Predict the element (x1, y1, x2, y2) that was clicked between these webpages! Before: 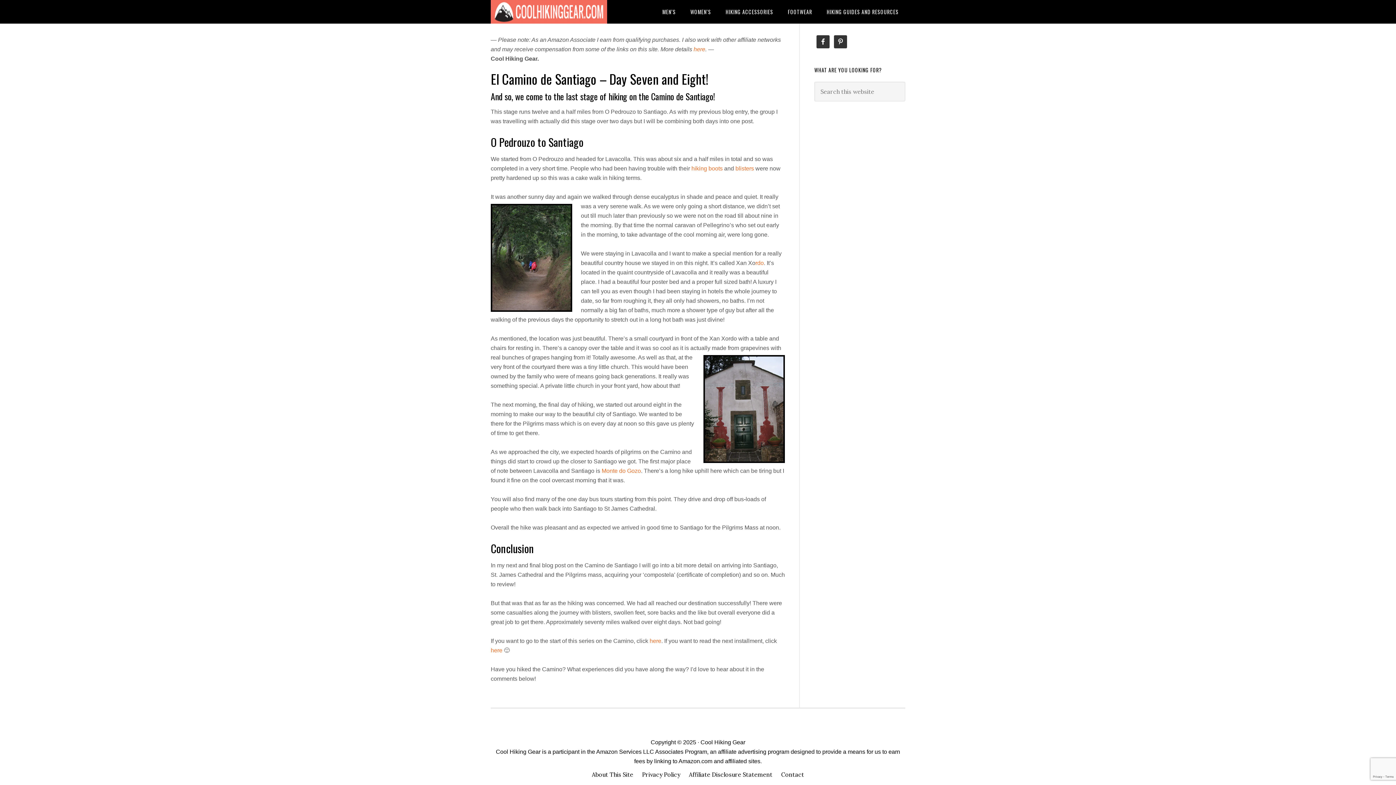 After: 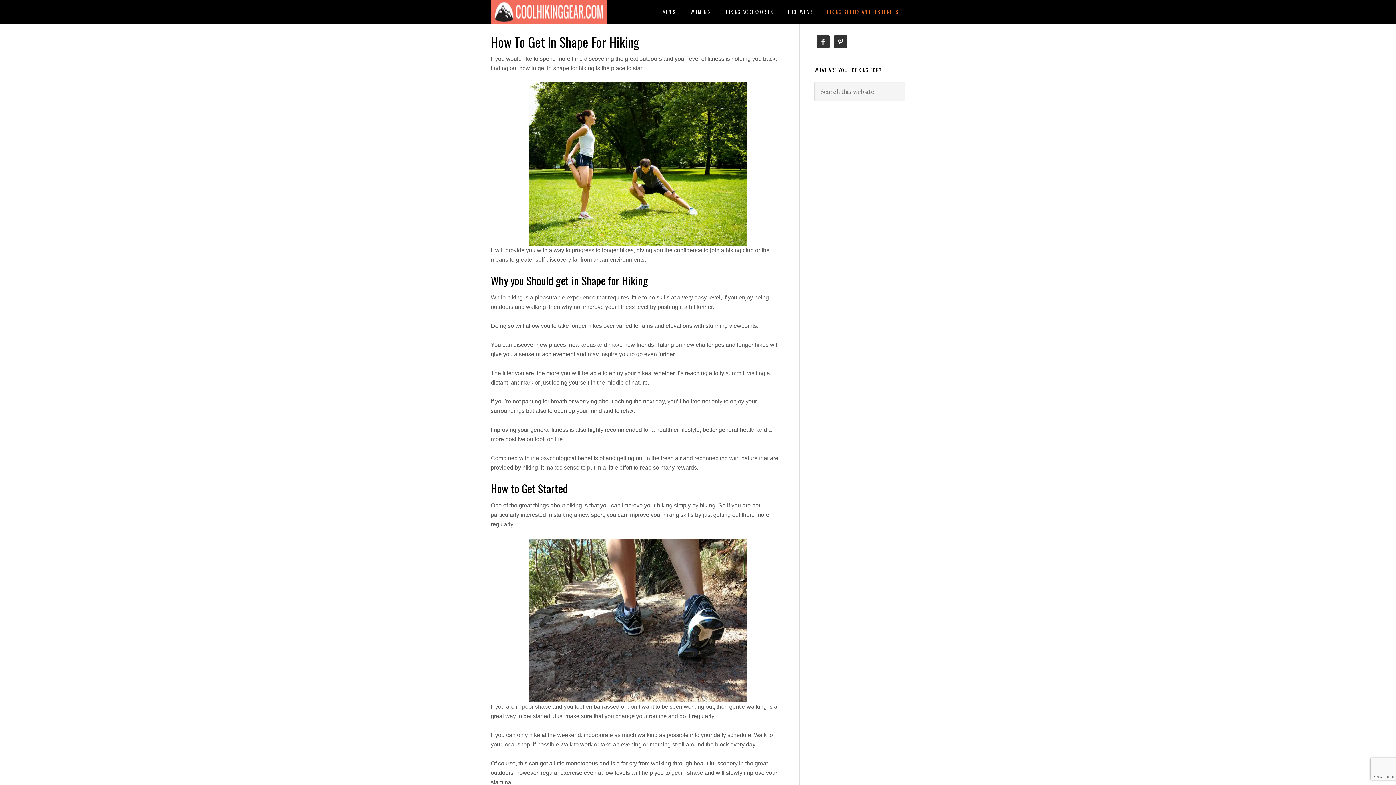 Action: label: HIKING GUIDES AND RESOURCES bbox: (820, 0, 905, 23)